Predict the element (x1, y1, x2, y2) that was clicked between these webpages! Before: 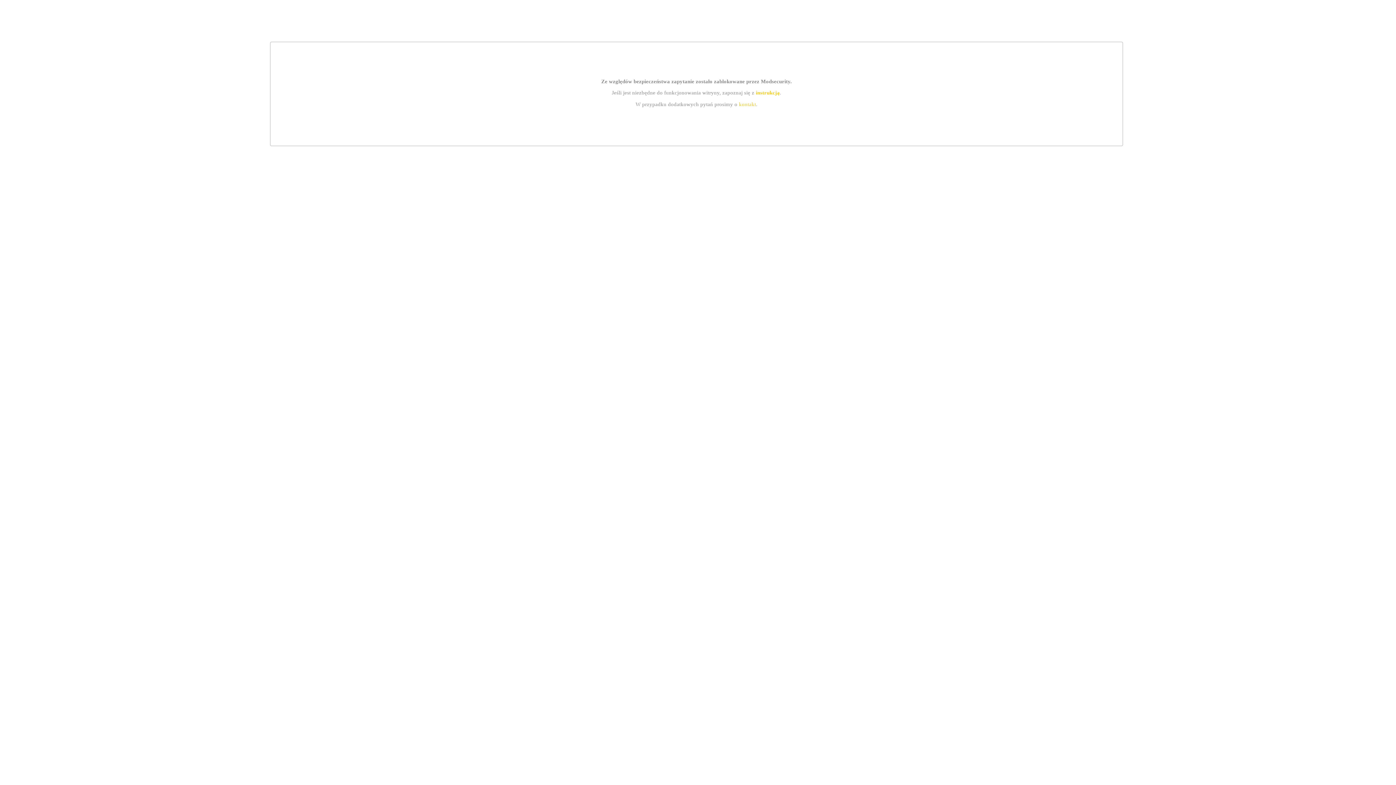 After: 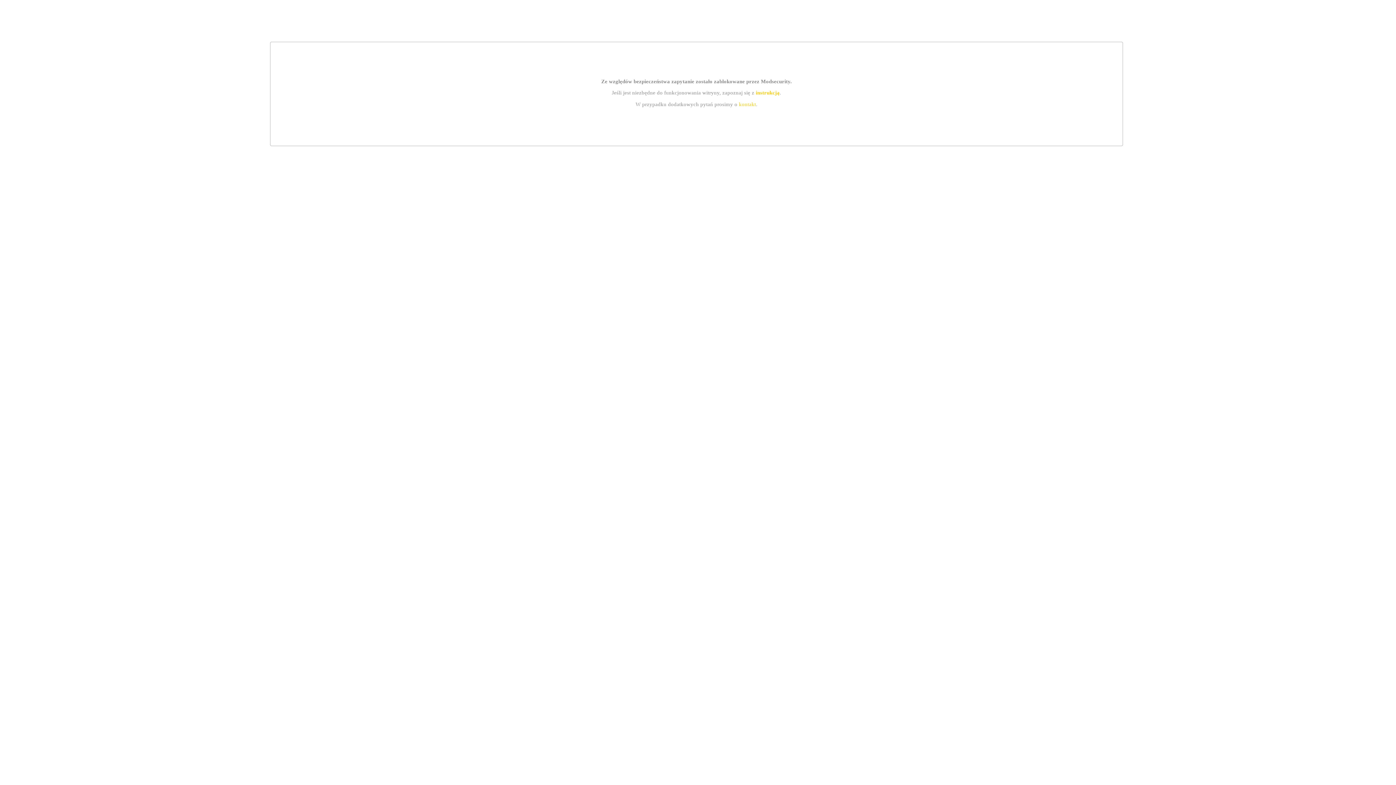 Action: label: instrukcją bbox: (755, 89, 779, 95)